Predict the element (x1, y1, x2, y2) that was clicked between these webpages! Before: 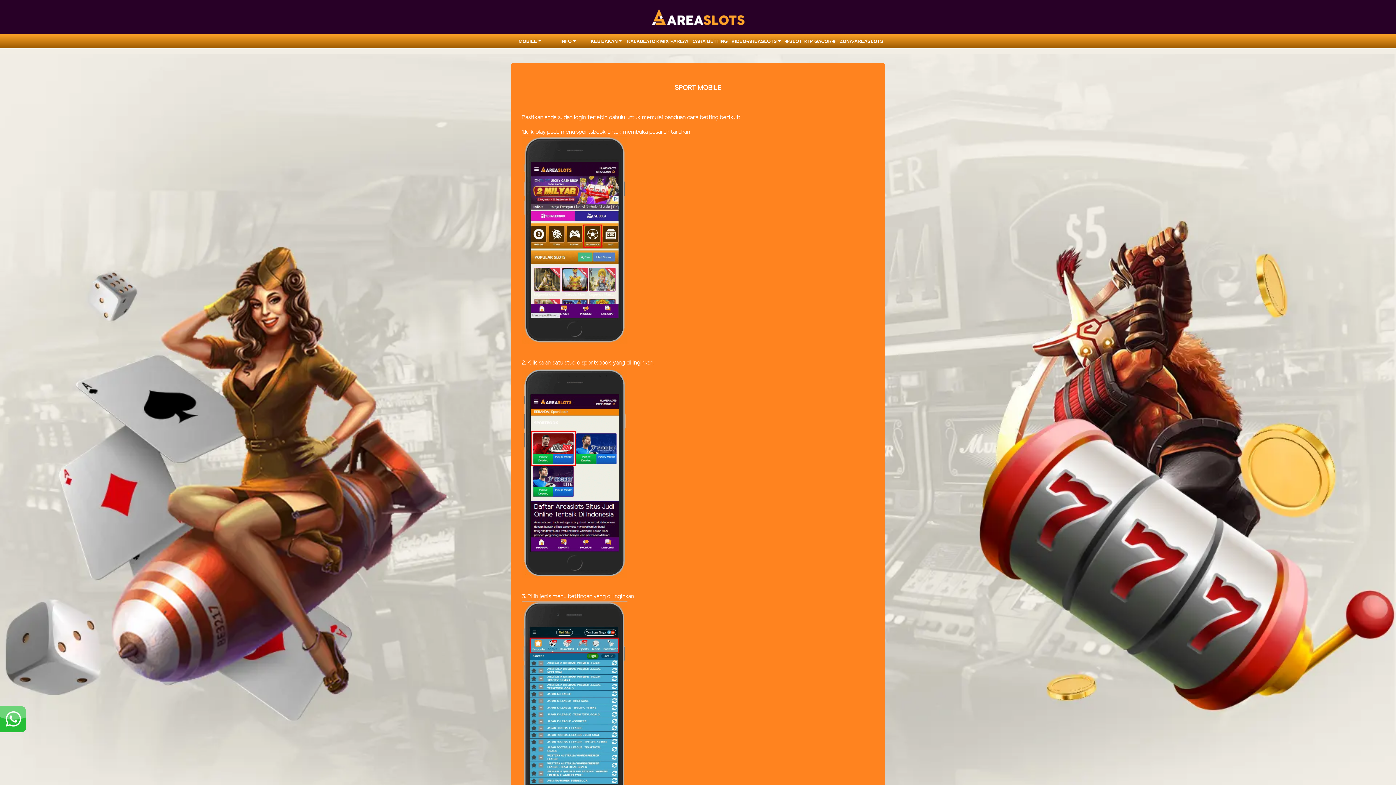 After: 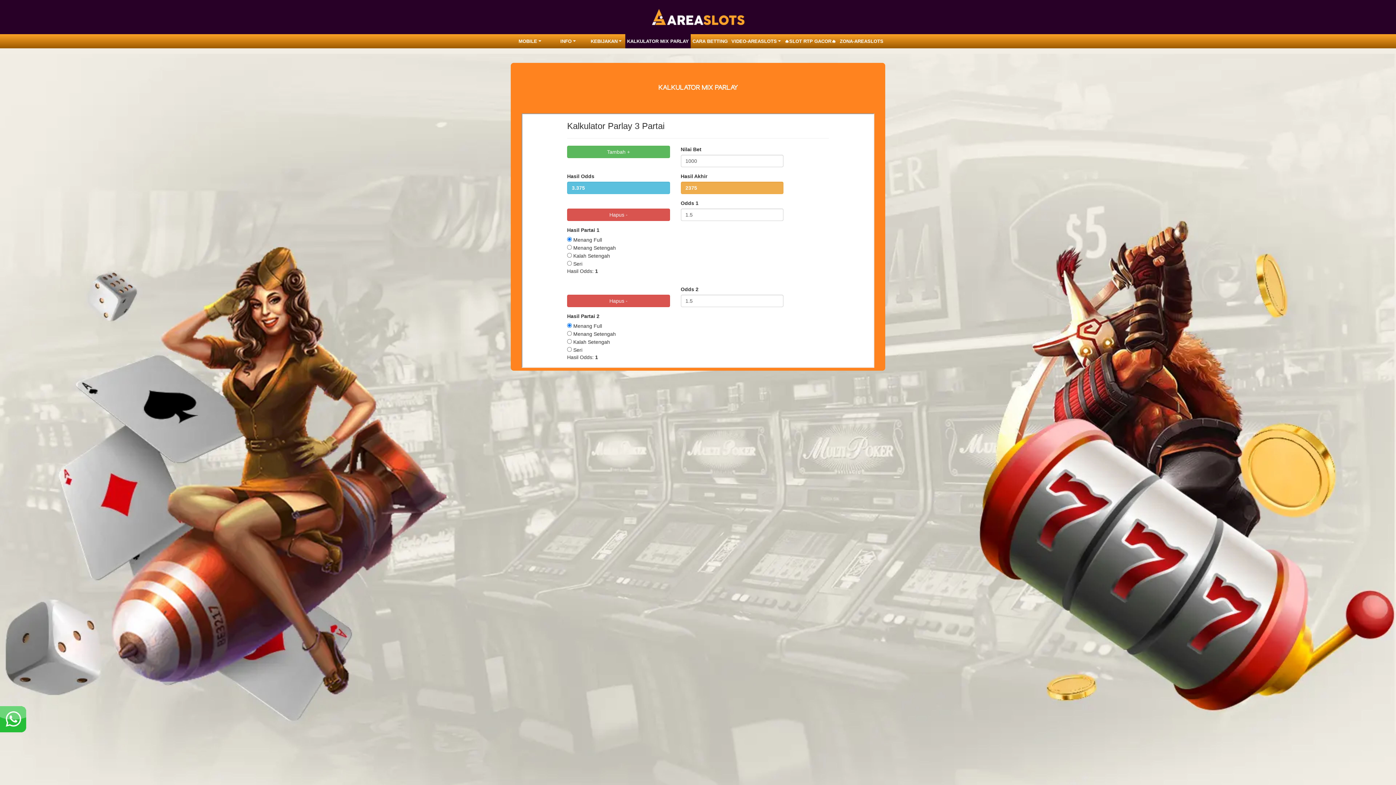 Action: bbox: (625, 35, 690, 46) label: KALKULATOR MIX PARLAY